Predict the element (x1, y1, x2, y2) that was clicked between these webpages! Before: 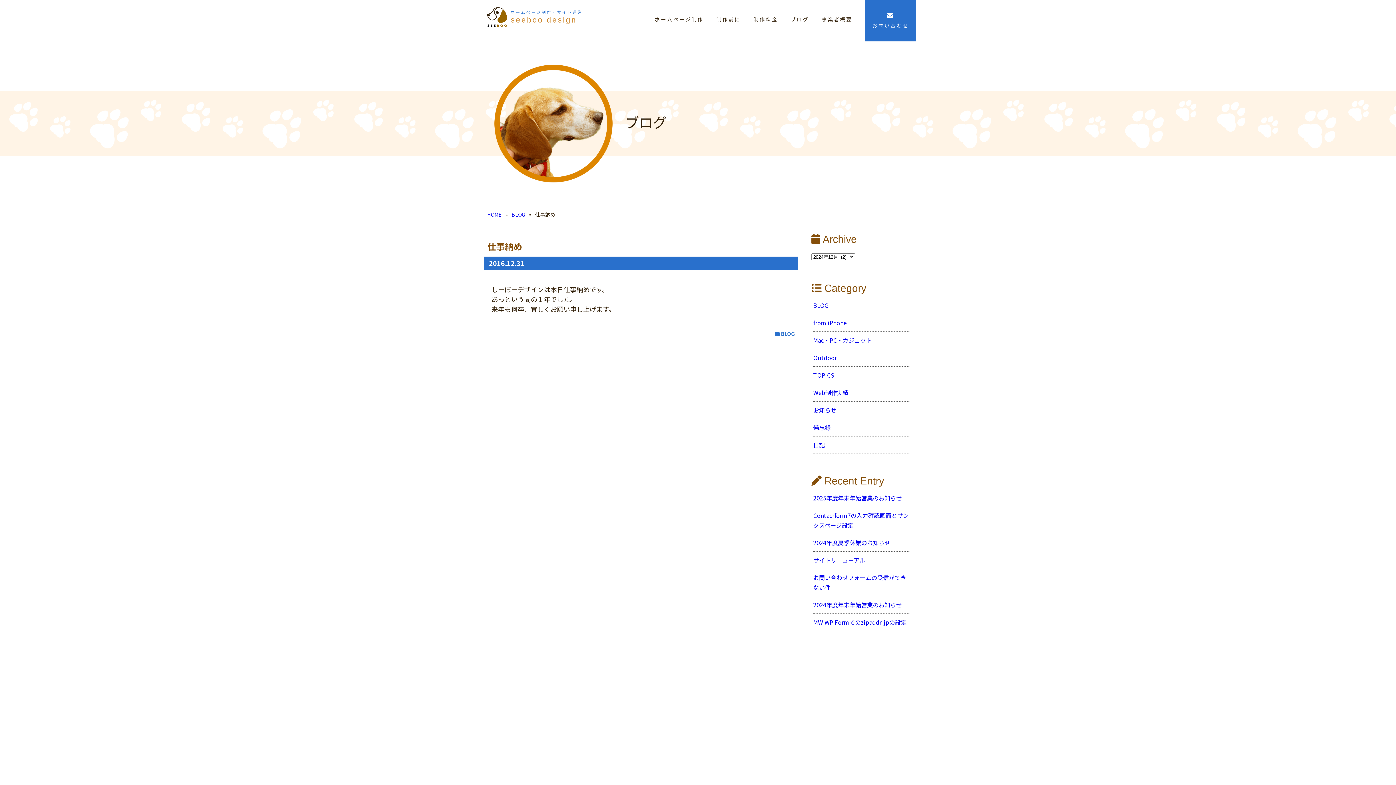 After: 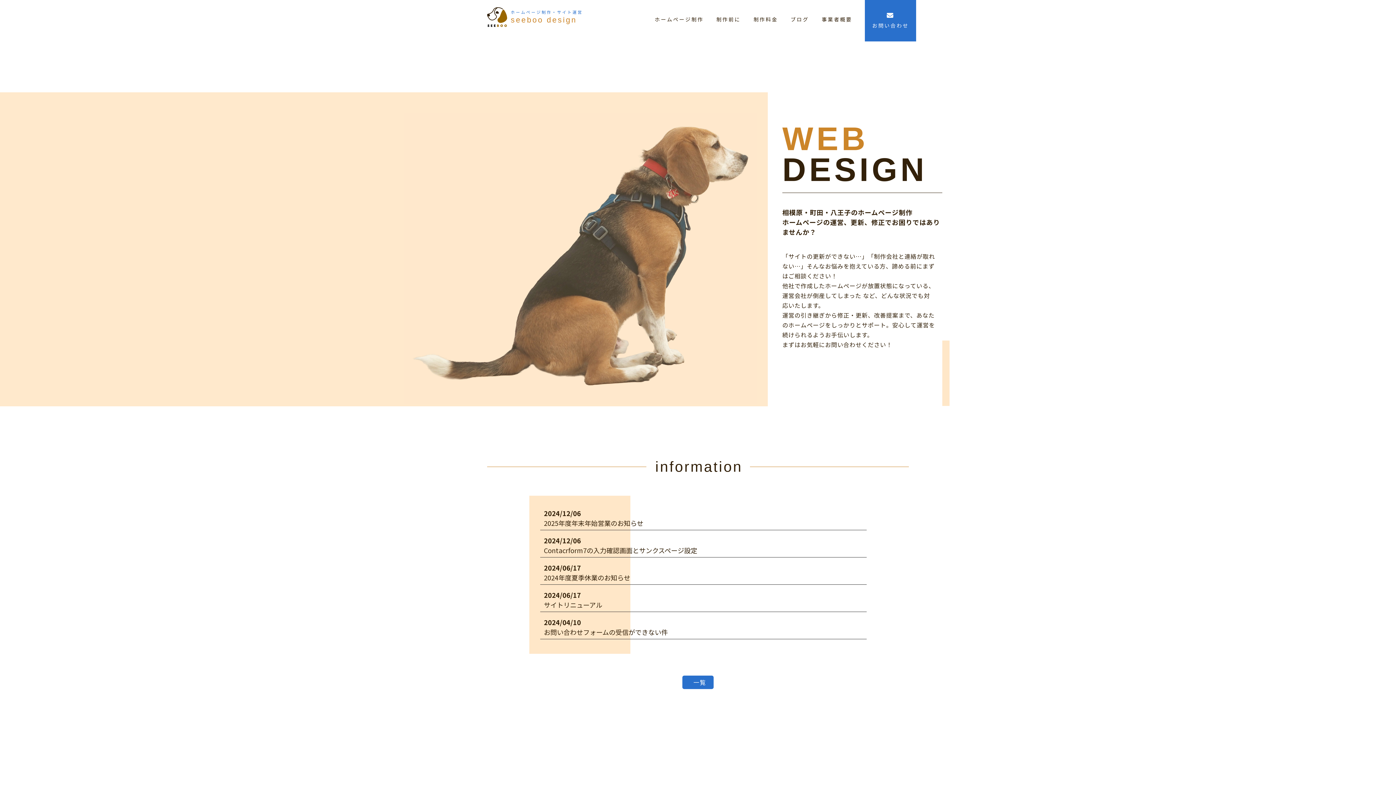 Action: bbox: (487, 210, 501, 218) label: HOME